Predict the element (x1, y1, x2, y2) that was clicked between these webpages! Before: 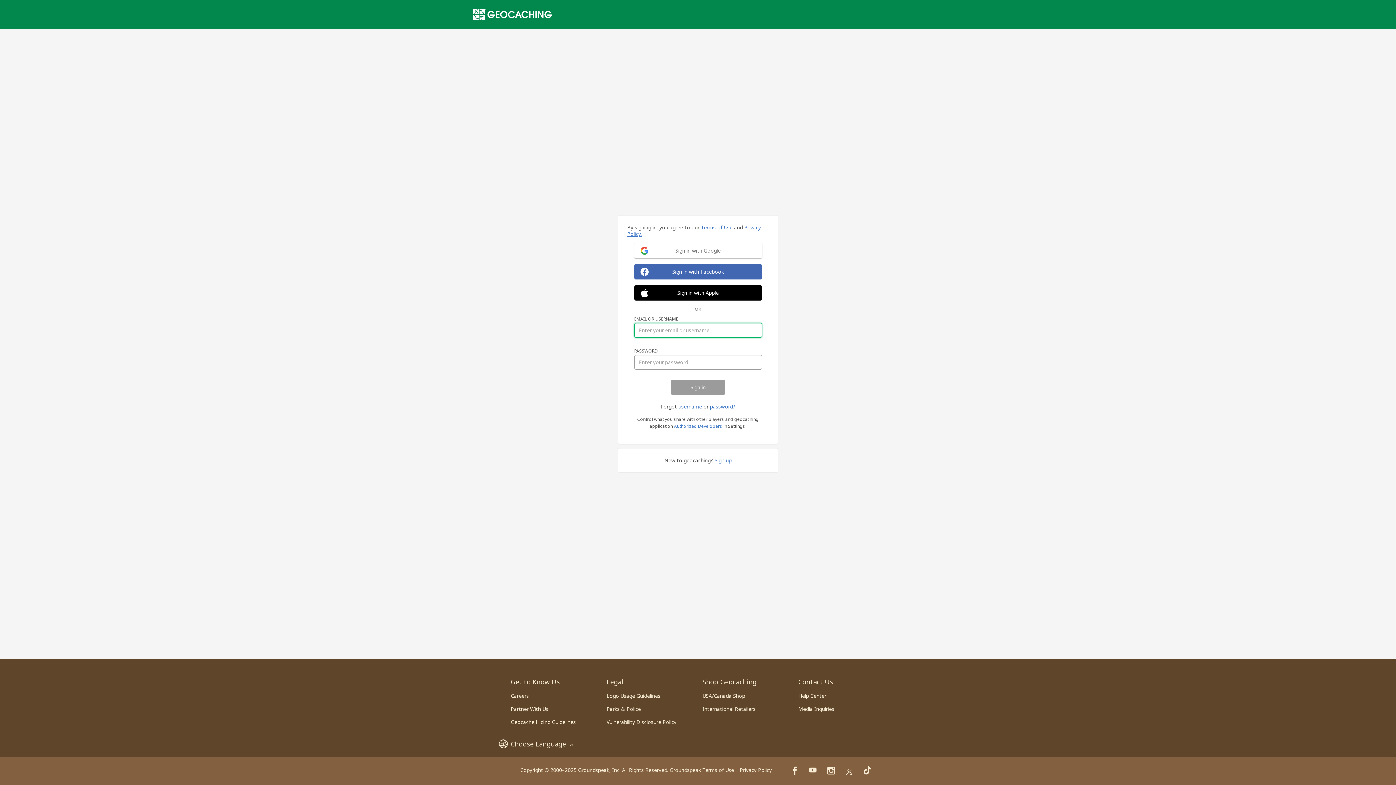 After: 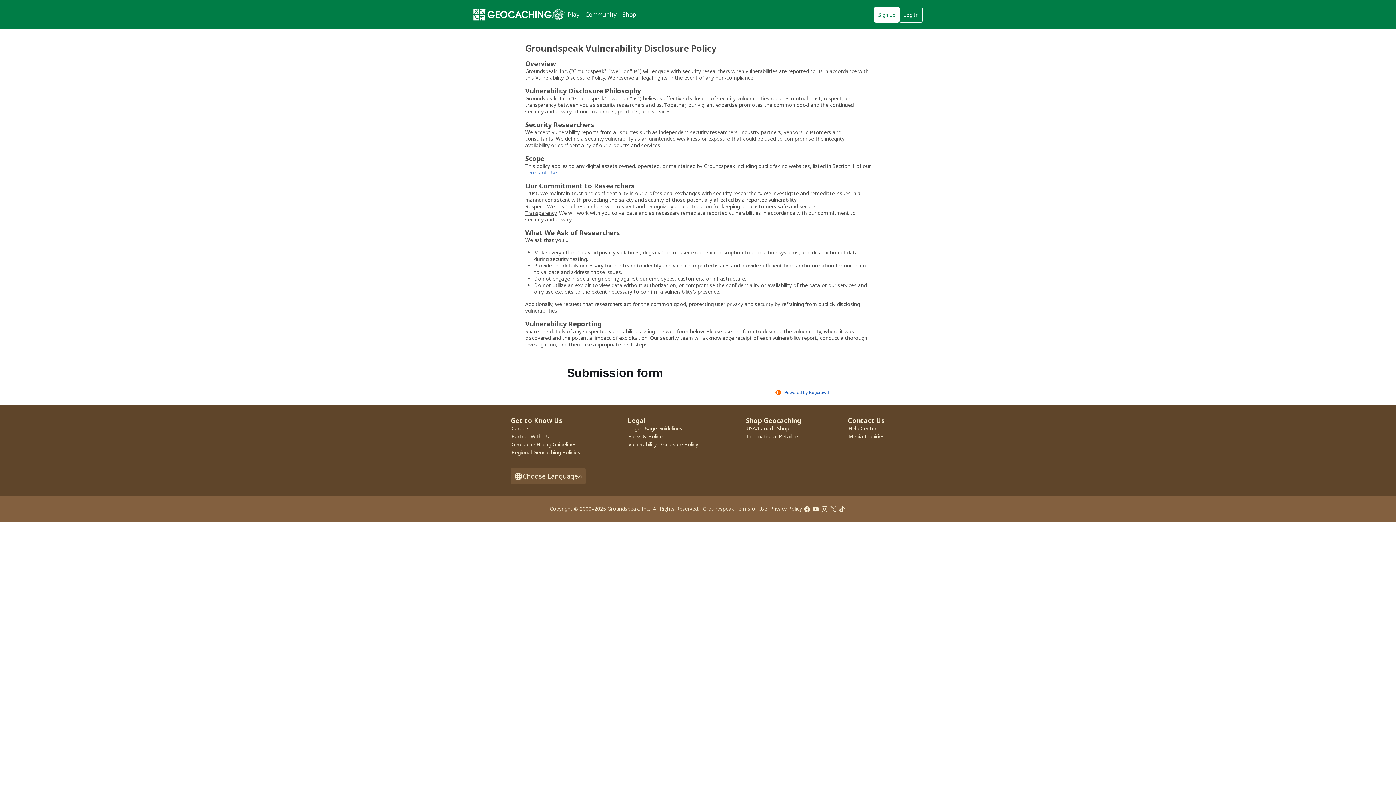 Action: label: Vulnerability Disclosure Policy bbox: (606, 718, 676, 725)